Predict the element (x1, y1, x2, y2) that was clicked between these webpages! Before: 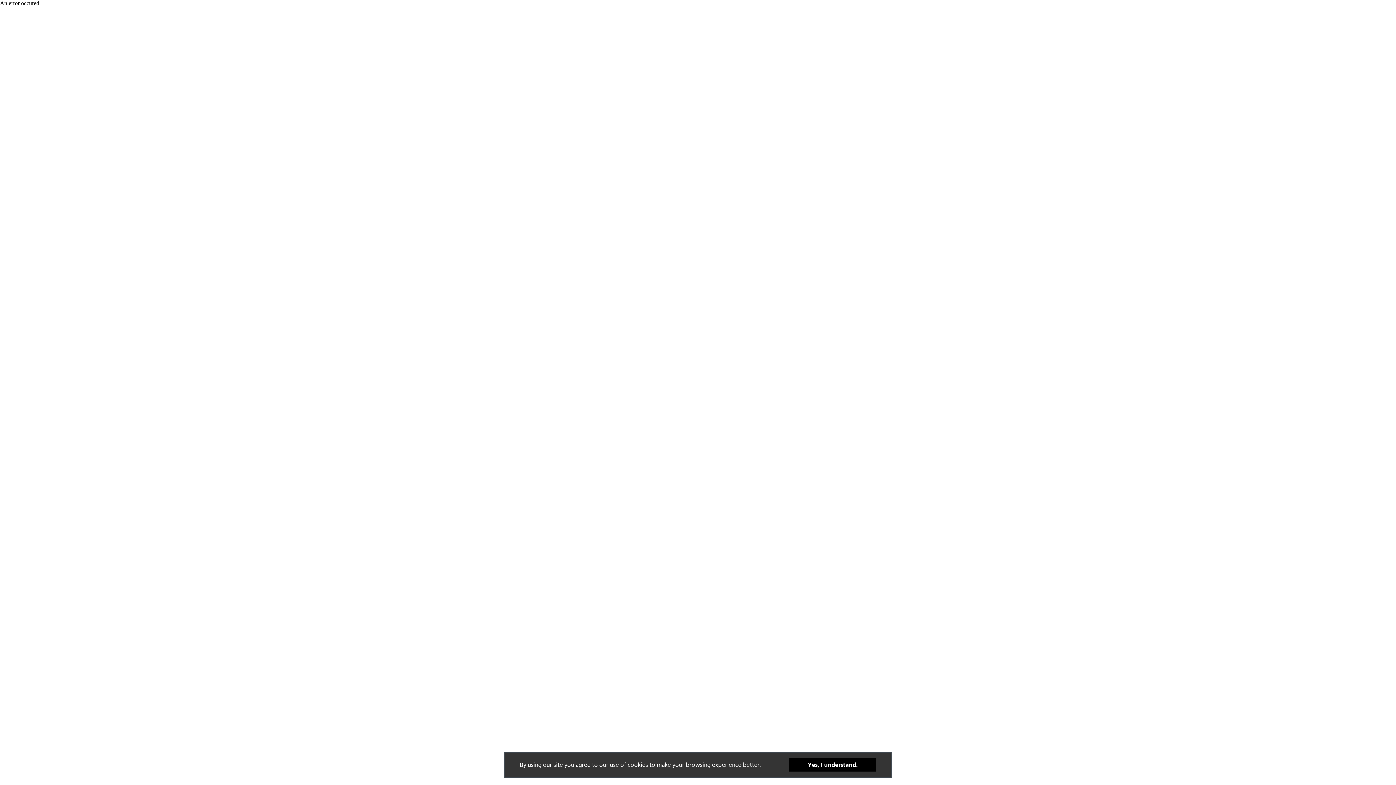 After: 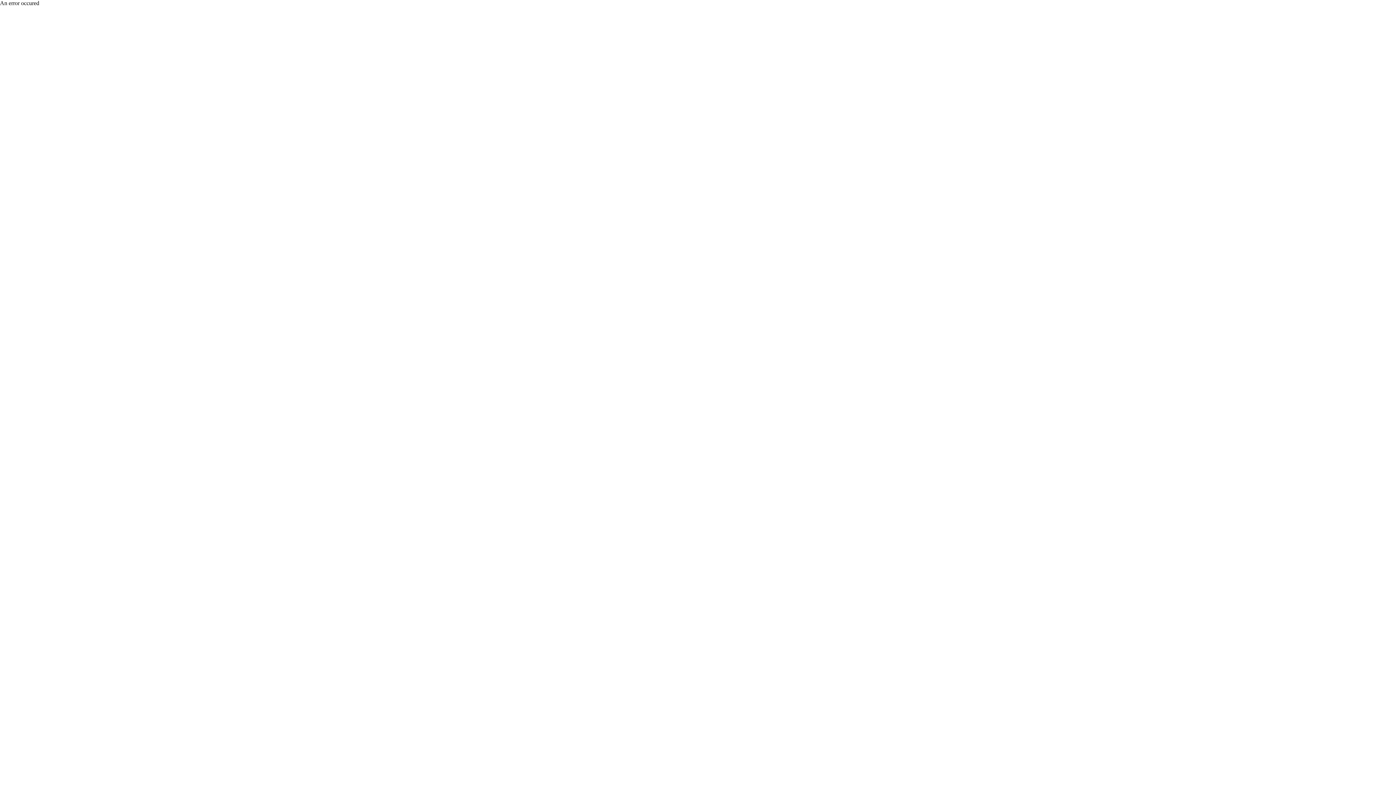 Action: label: Yes, I understand. bbox: (789, 758, 876, 772)